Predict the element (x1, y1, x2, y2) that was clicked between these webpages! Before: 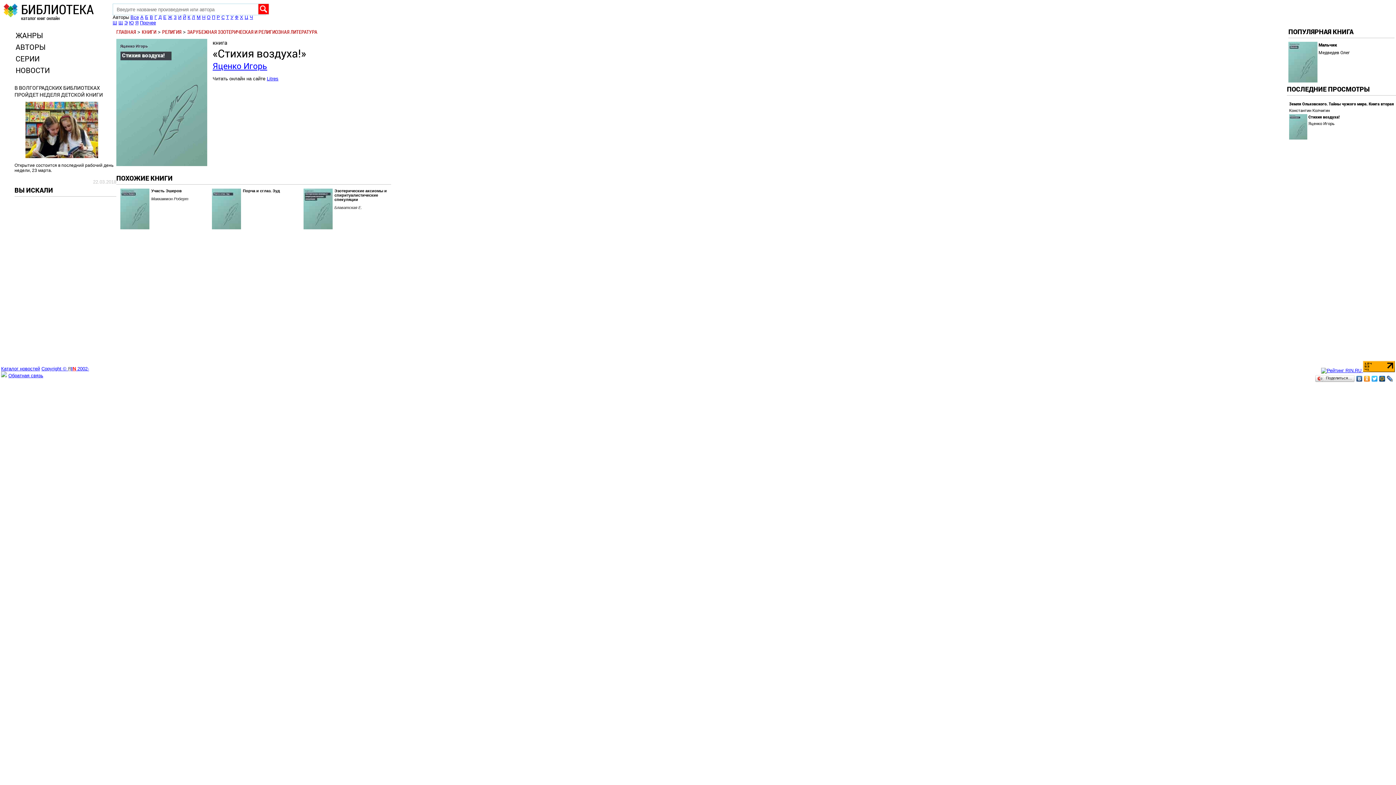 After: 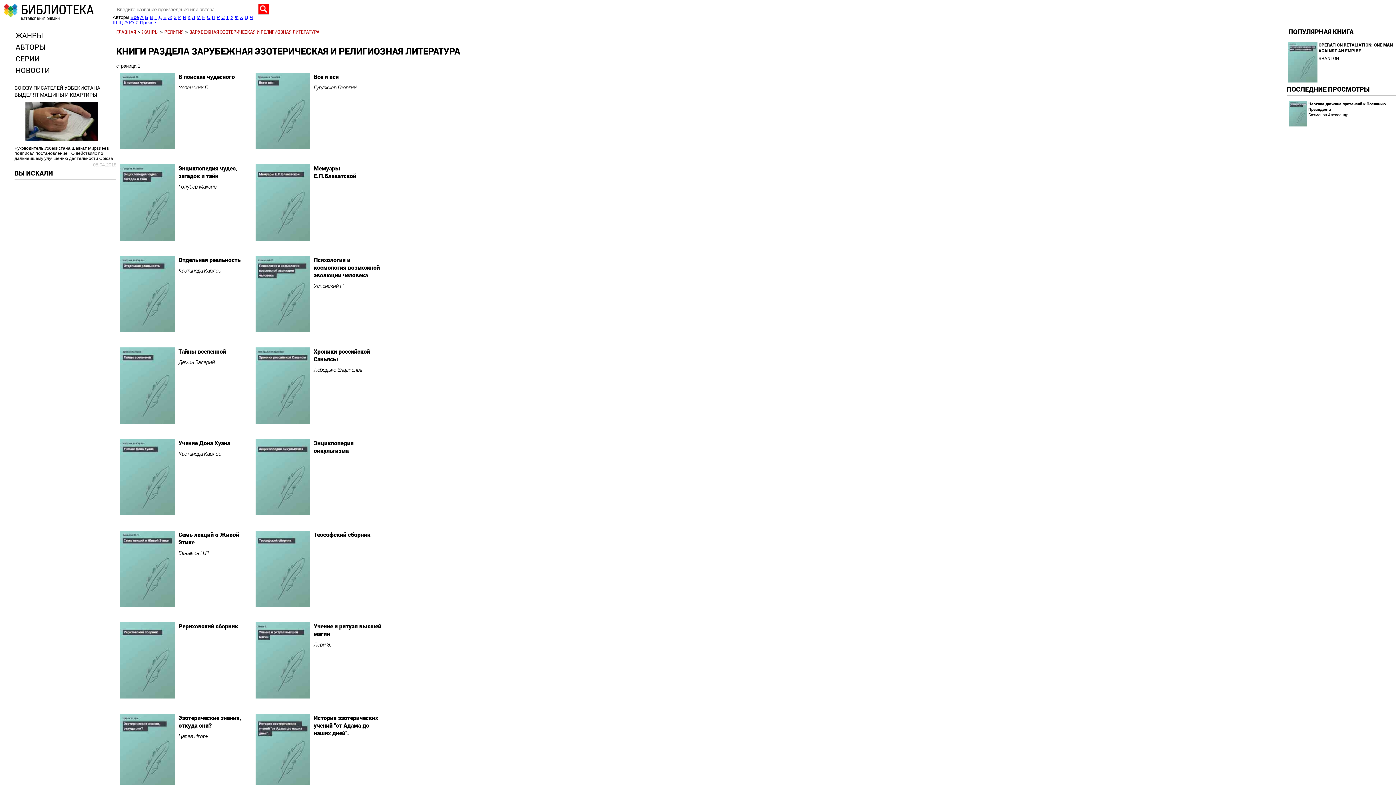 Action: label: ЗАРУБЕЖНАЯ ЭЗОТЕРИЧЕСКАЯ И РЕЛИГИОЗНАЯ ЛИТЕРАТУРА bbox: (187, 28, 317, 35)